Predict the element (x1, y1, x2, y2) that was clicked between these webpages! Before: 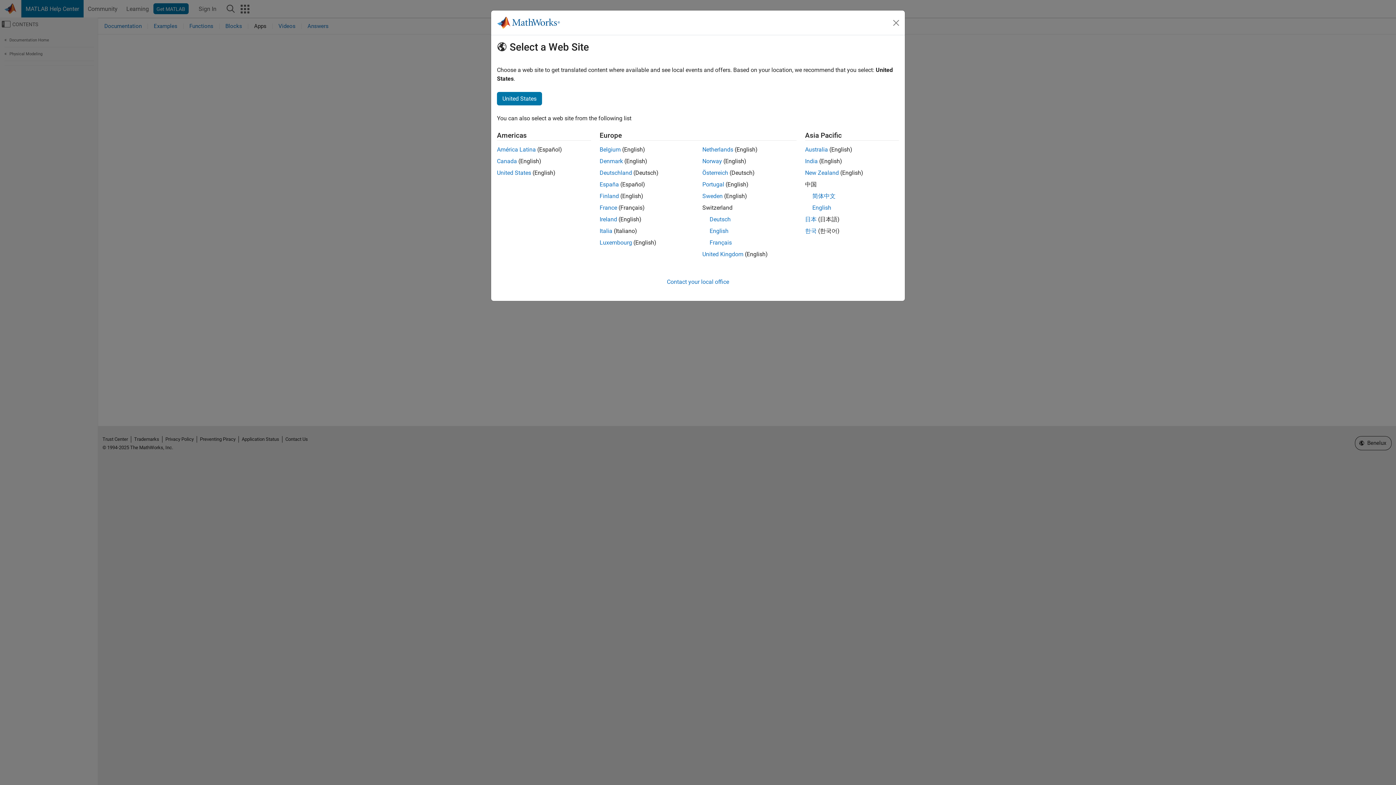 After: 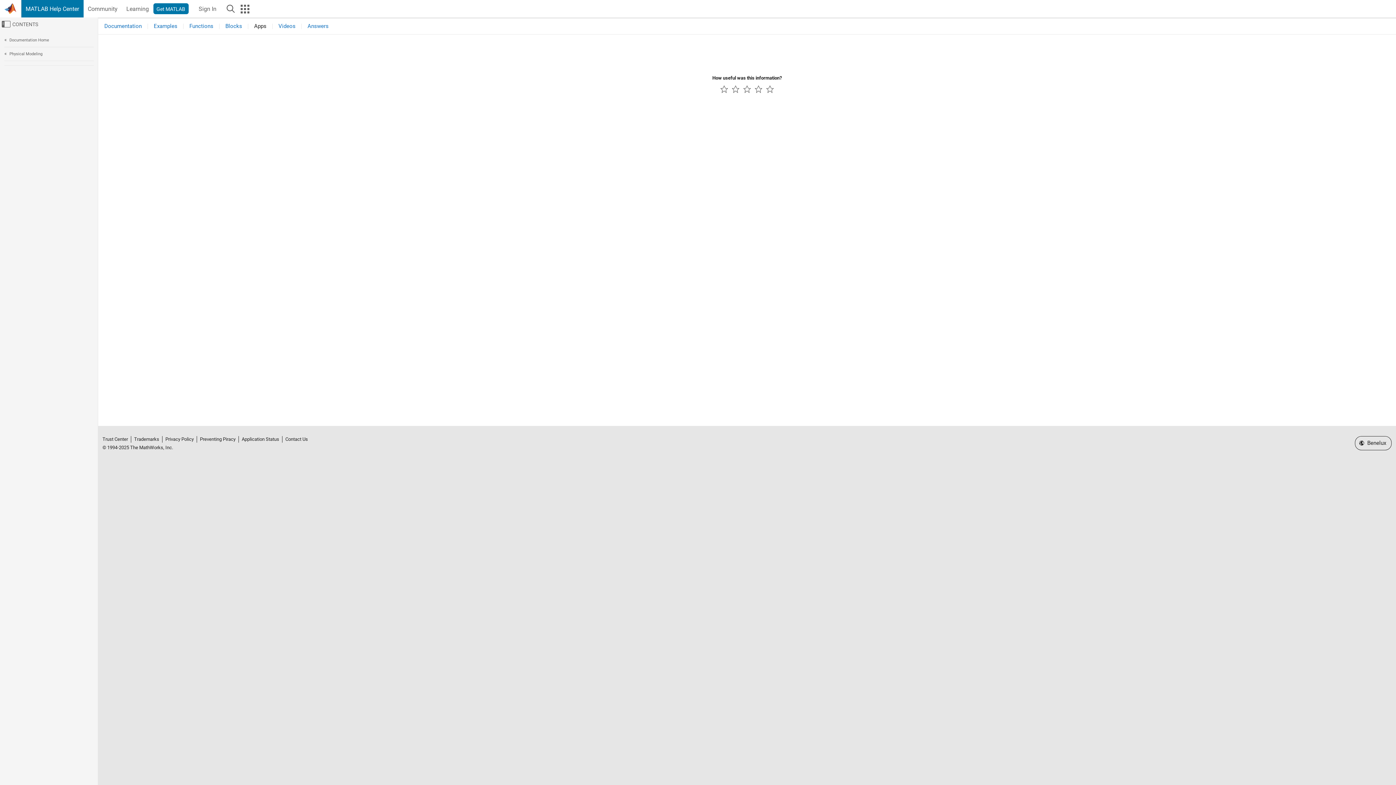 Action: label: Netherlands bbox: (702, 146, 733, 153)